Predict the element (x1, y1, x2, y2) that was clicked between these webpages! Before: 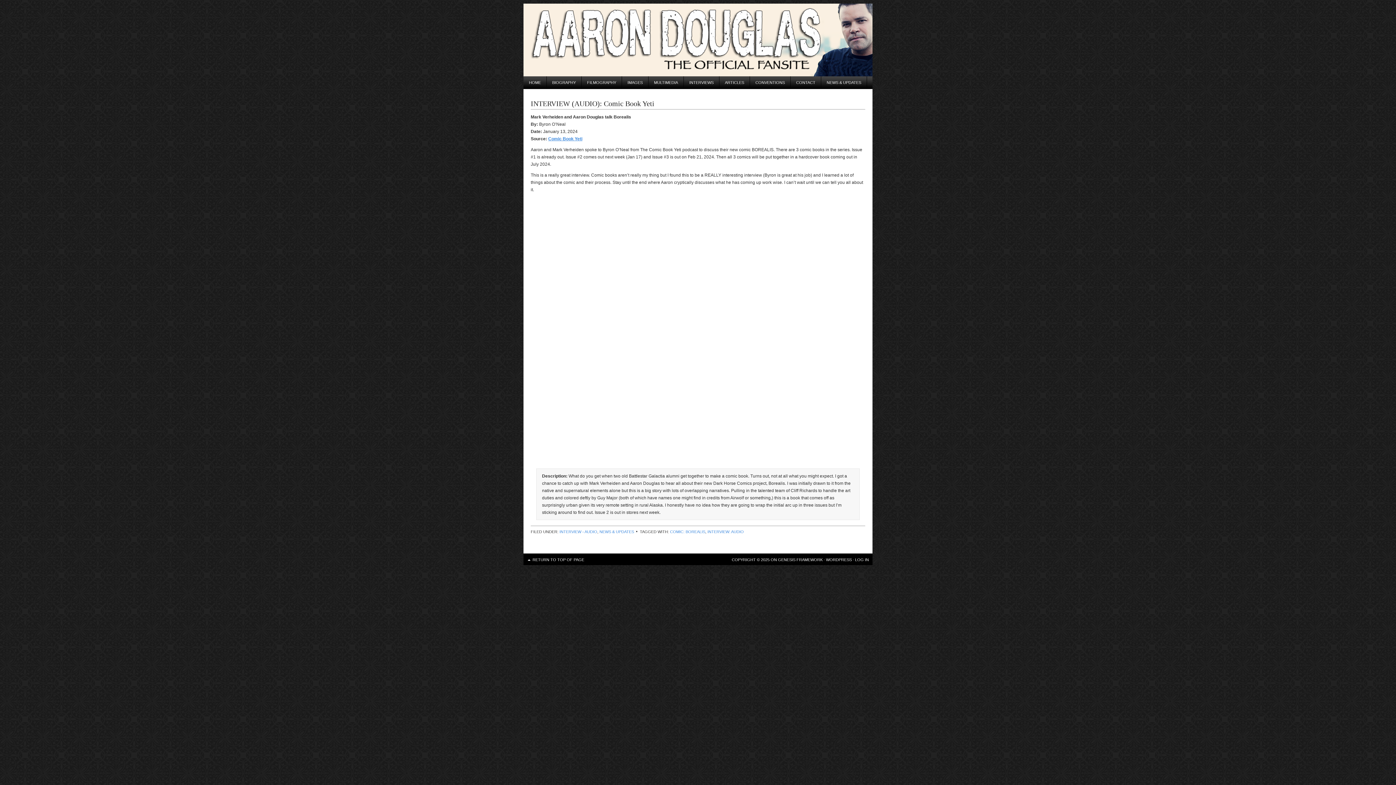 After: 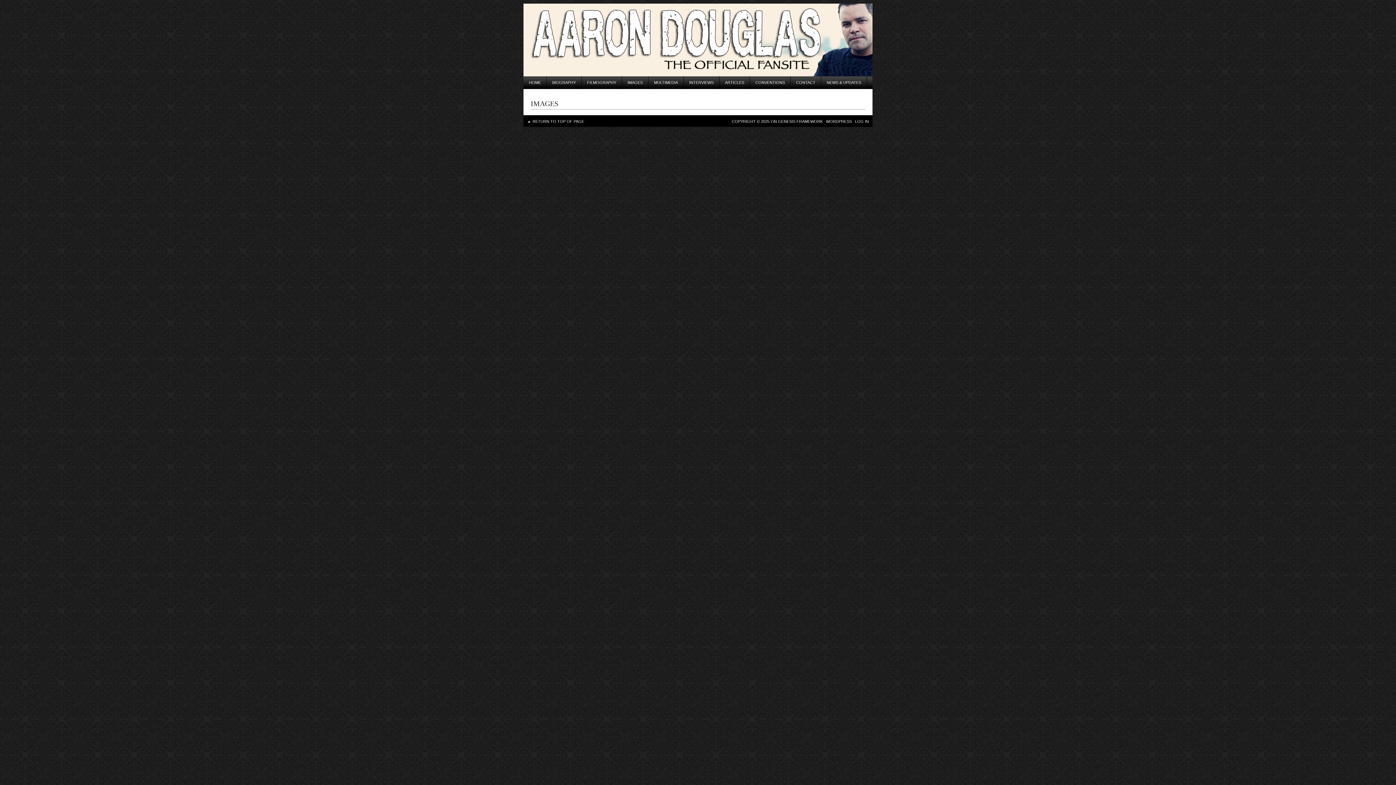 Action: bbox: (622, 76, 648, 89) label: IMAGES